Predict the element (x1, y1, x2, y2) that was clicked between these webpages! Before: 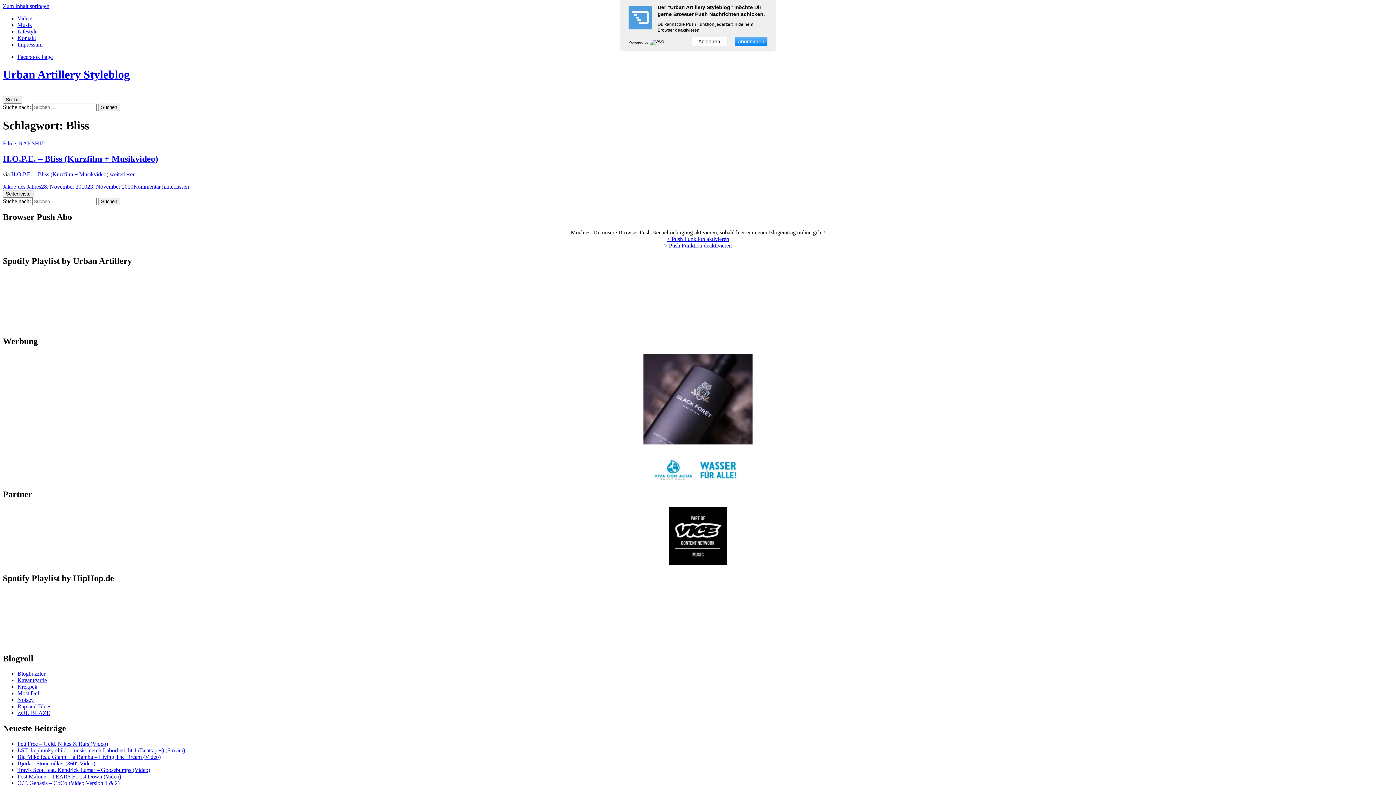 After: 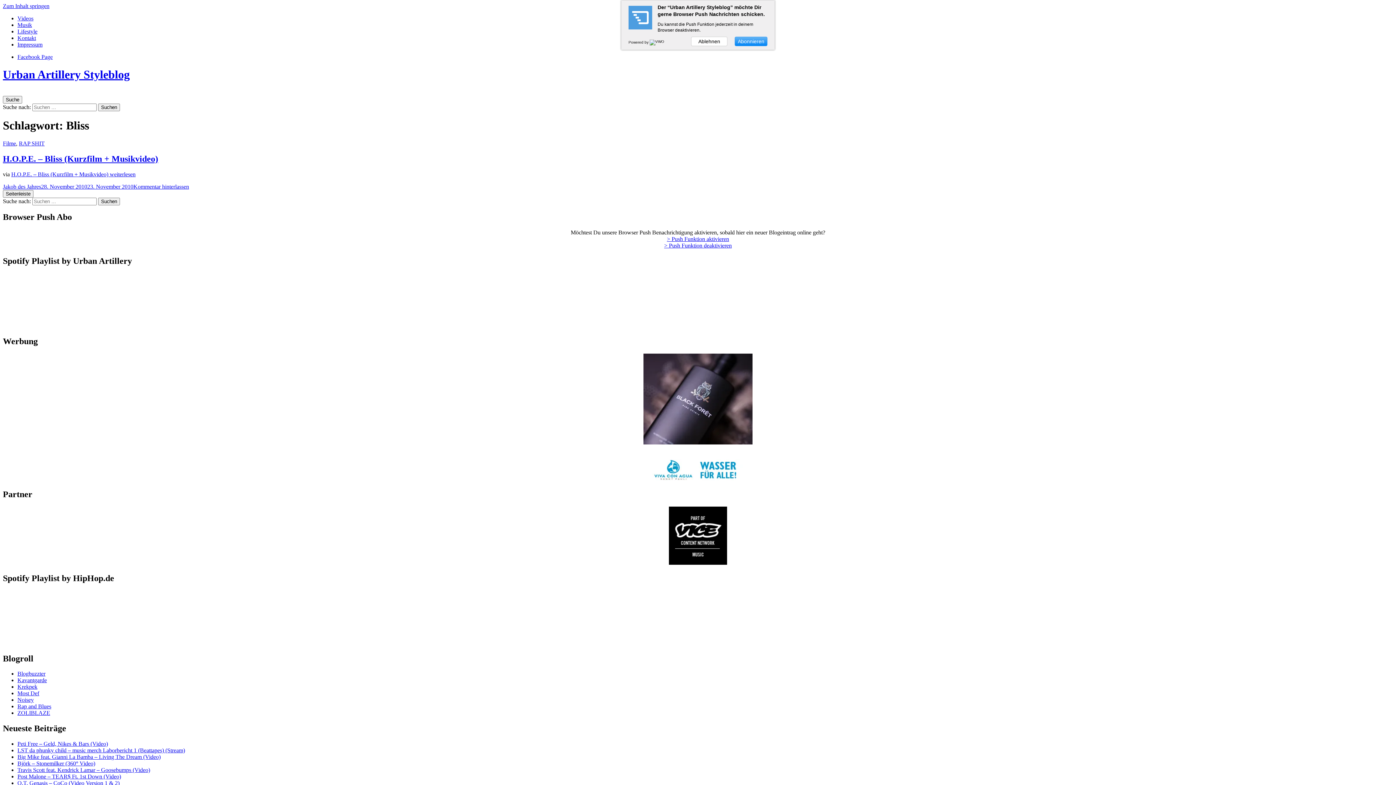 Action: label: Krekpek bbox: (17, 684, 37, 690)